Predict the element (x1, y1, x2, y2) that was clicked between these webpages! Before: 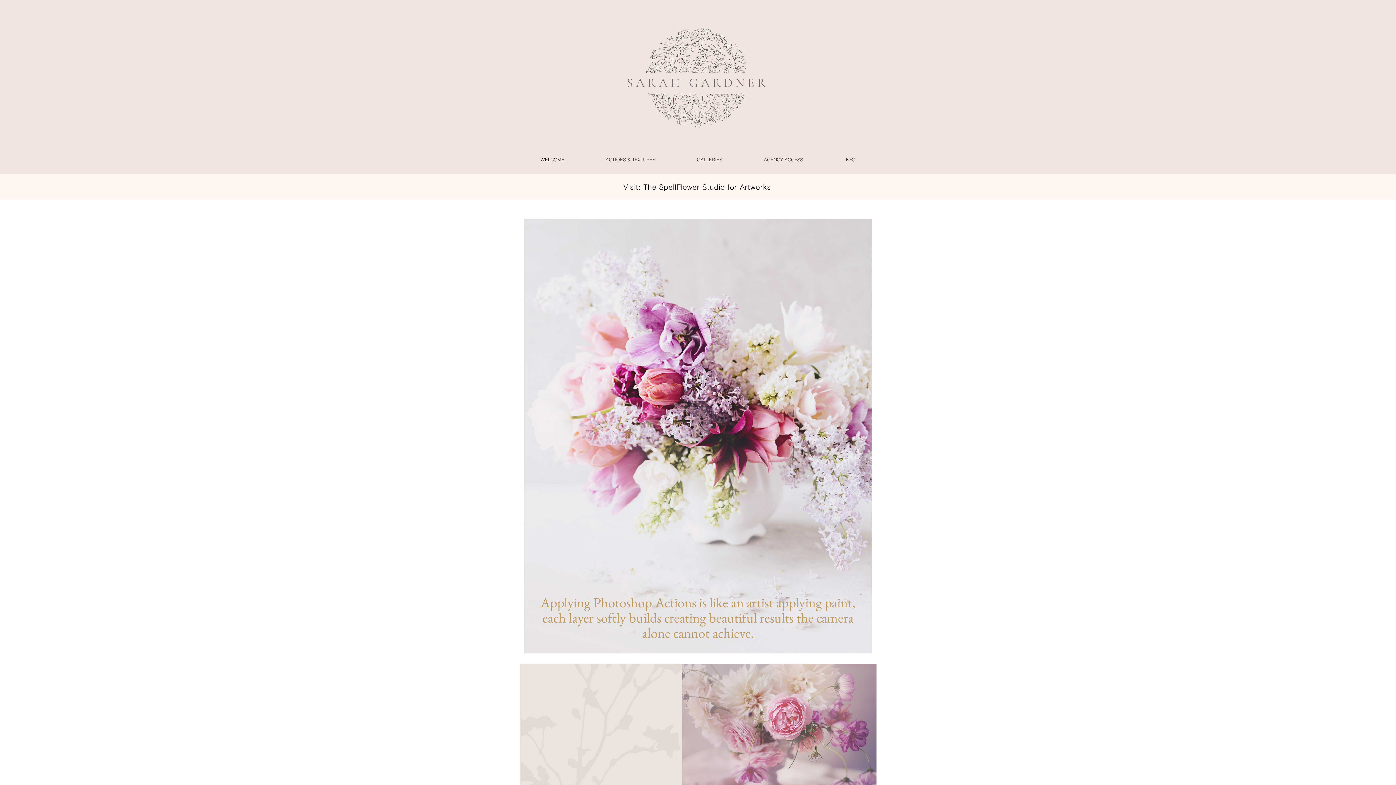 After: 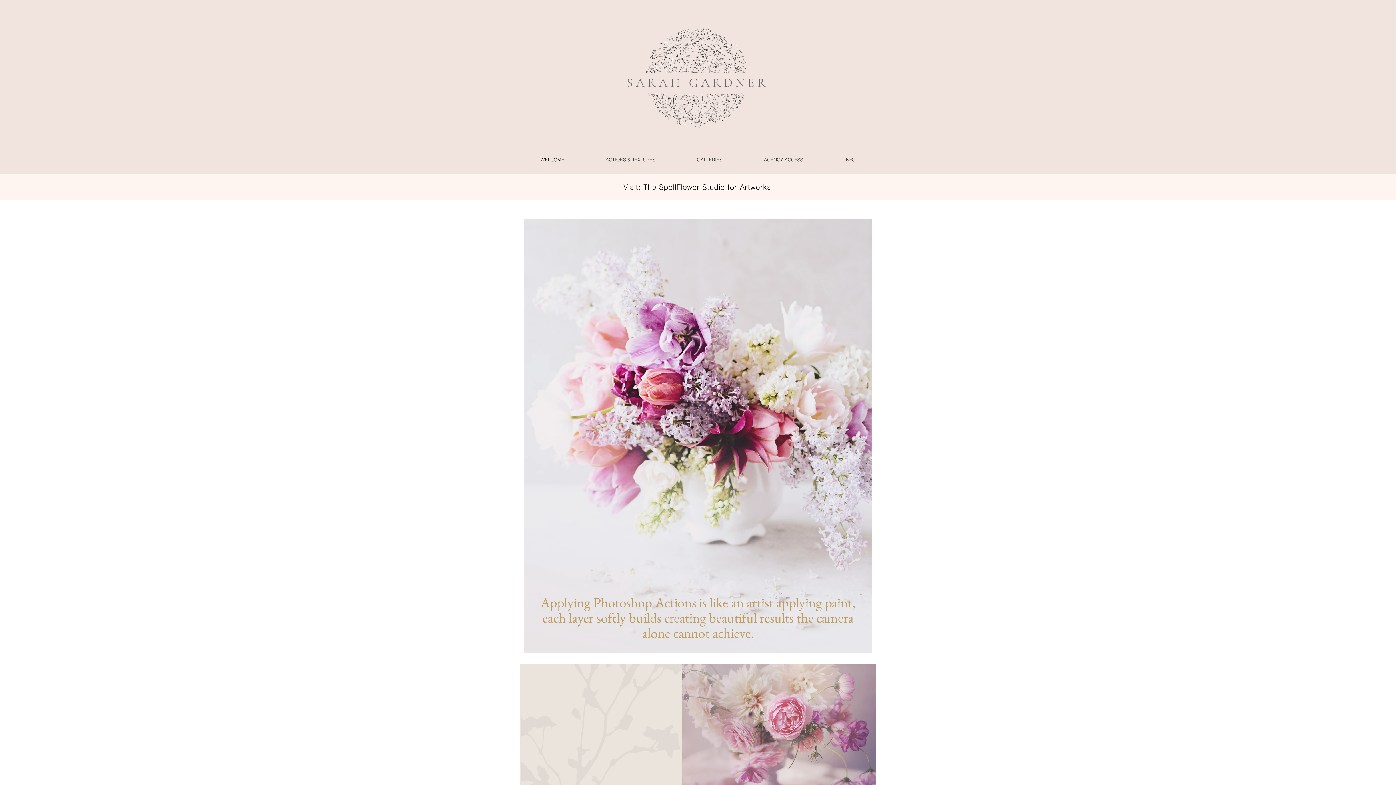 Action: bbox: (520, 144, 585, 174) label: WELCOME